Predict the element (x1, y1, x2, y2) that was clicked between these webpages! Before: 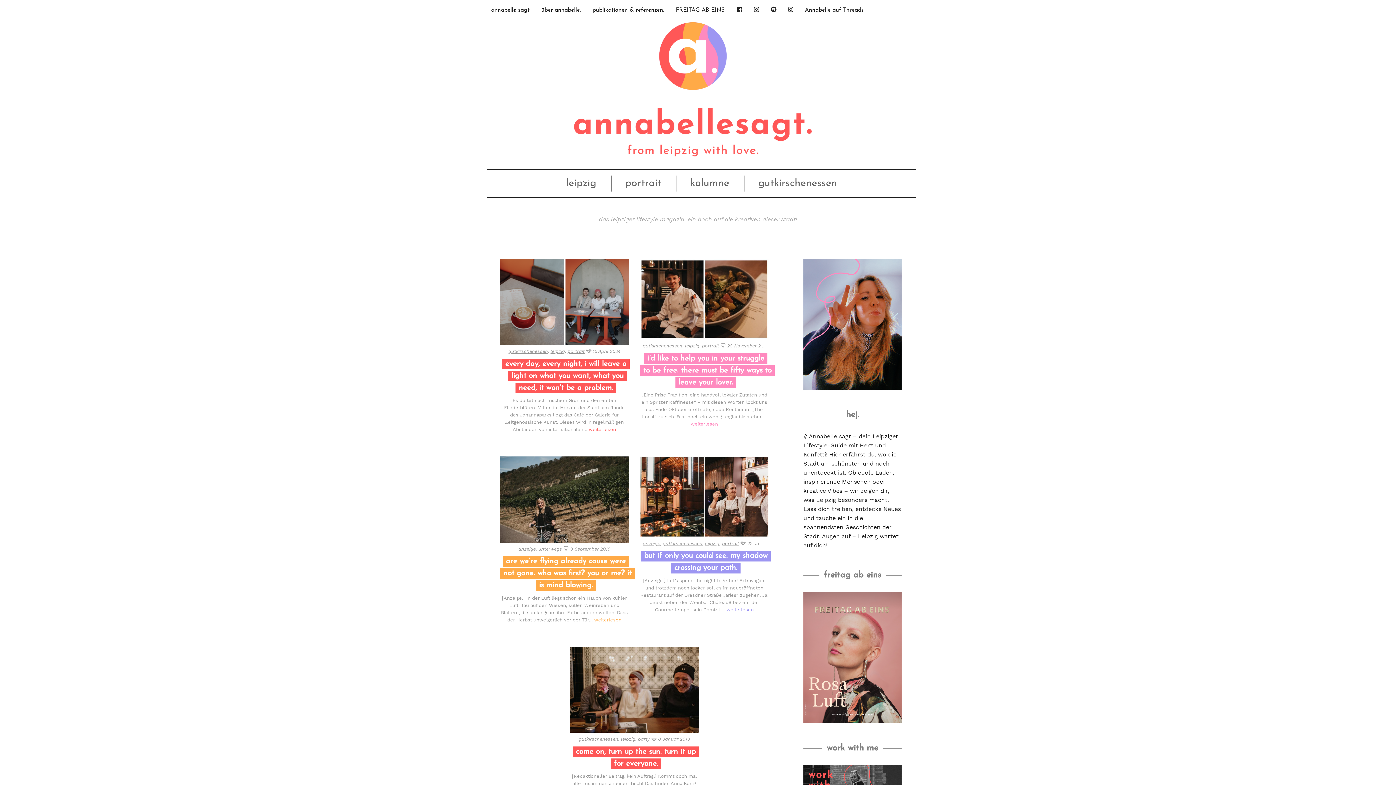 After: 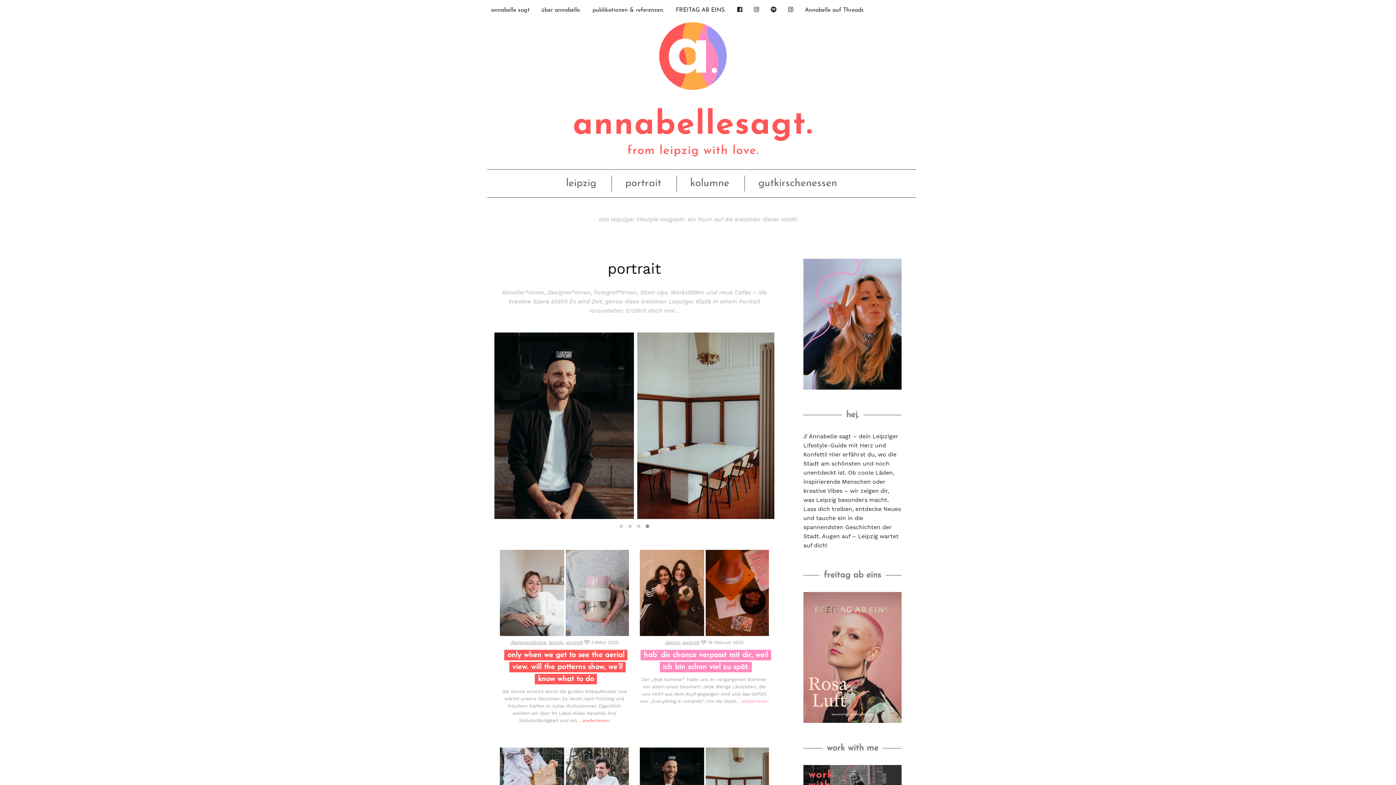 Action: bbox: (722, 540, 739, 546) label: portrait